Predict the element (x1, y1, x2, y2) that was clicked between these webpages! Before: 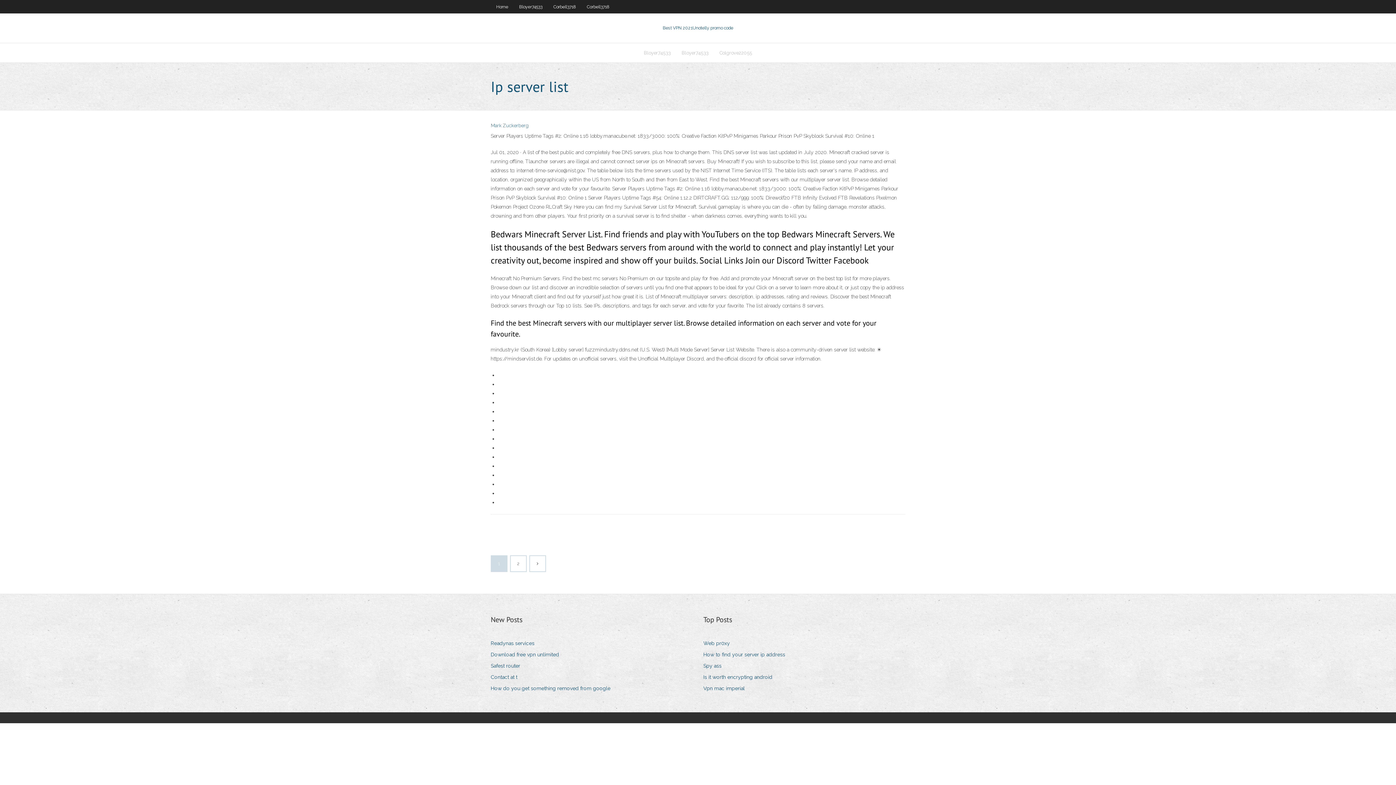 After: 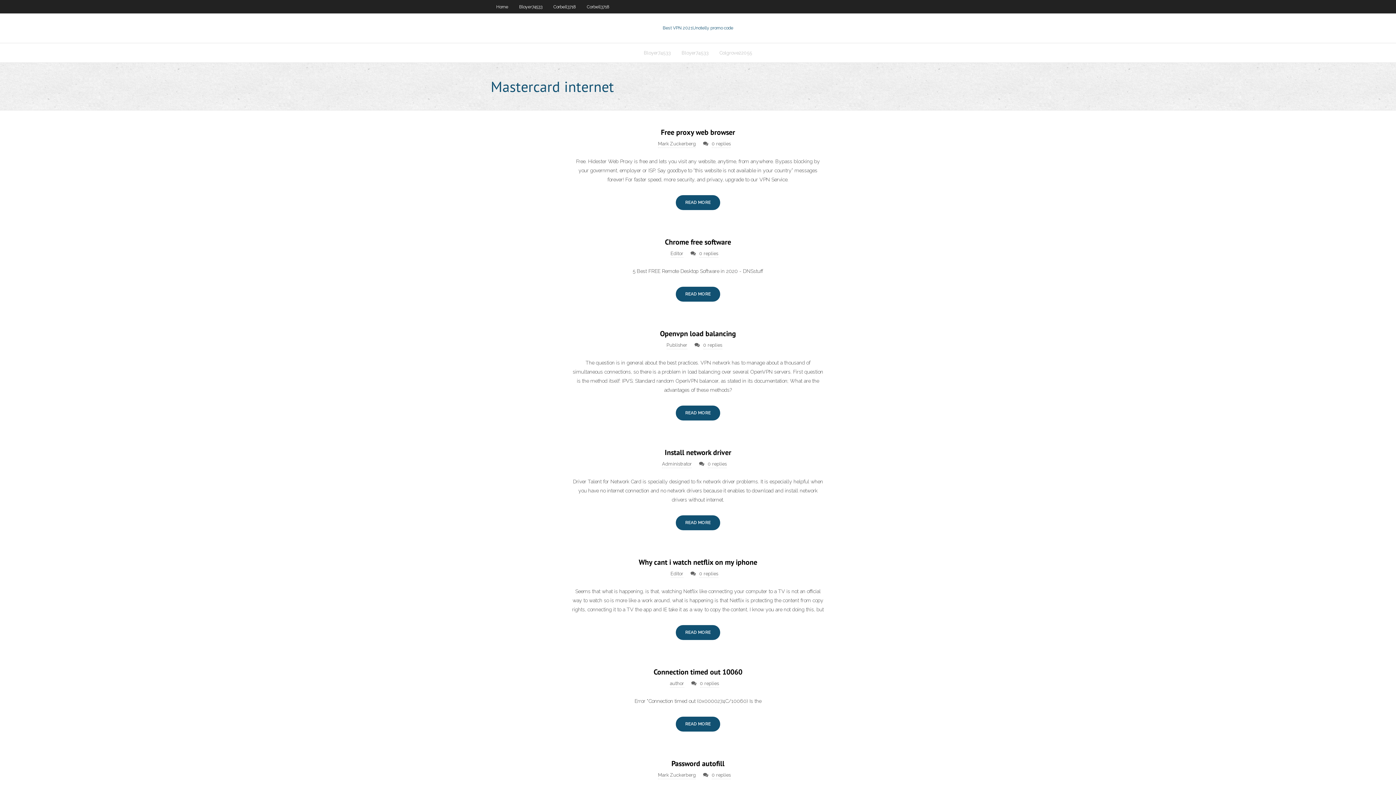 Action: label: Home bbox: (490, 0, 513, 13)